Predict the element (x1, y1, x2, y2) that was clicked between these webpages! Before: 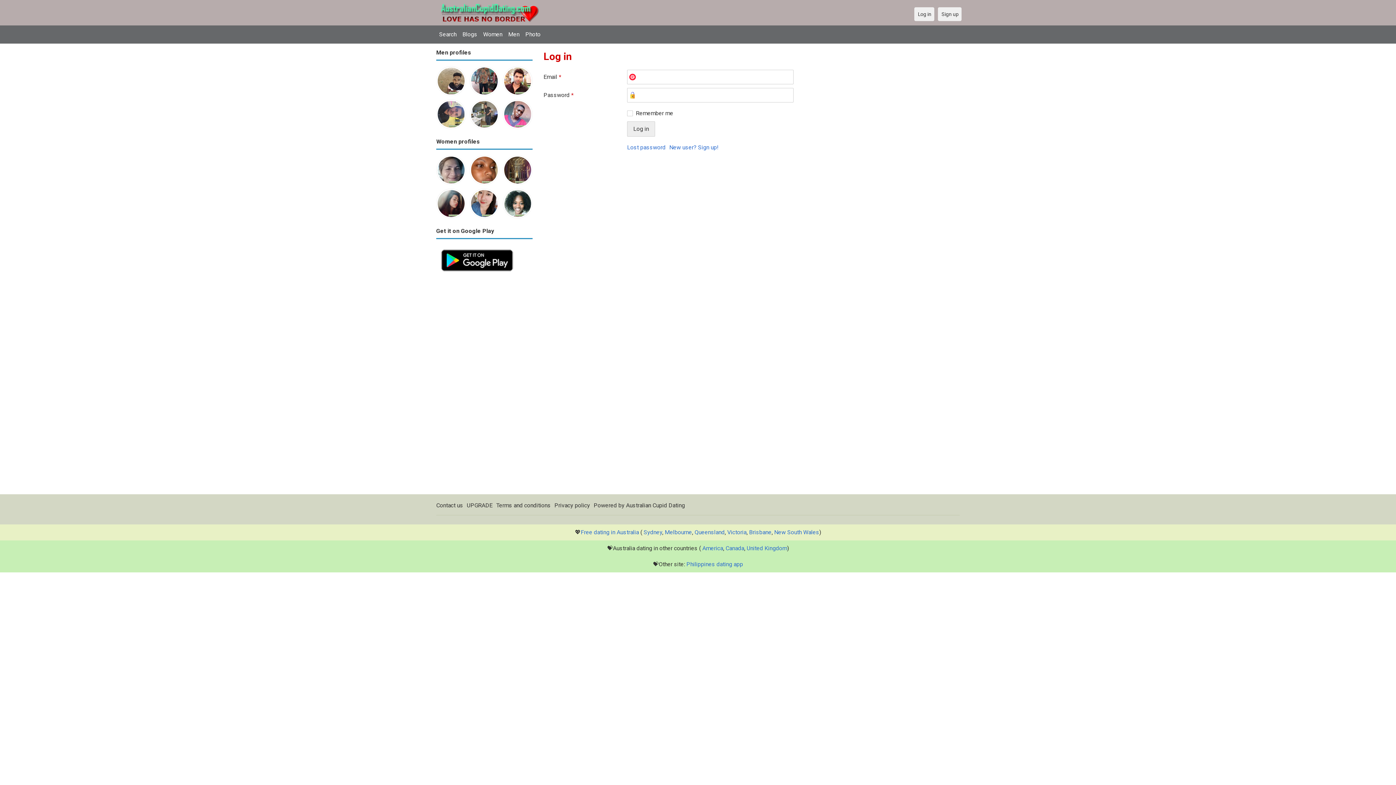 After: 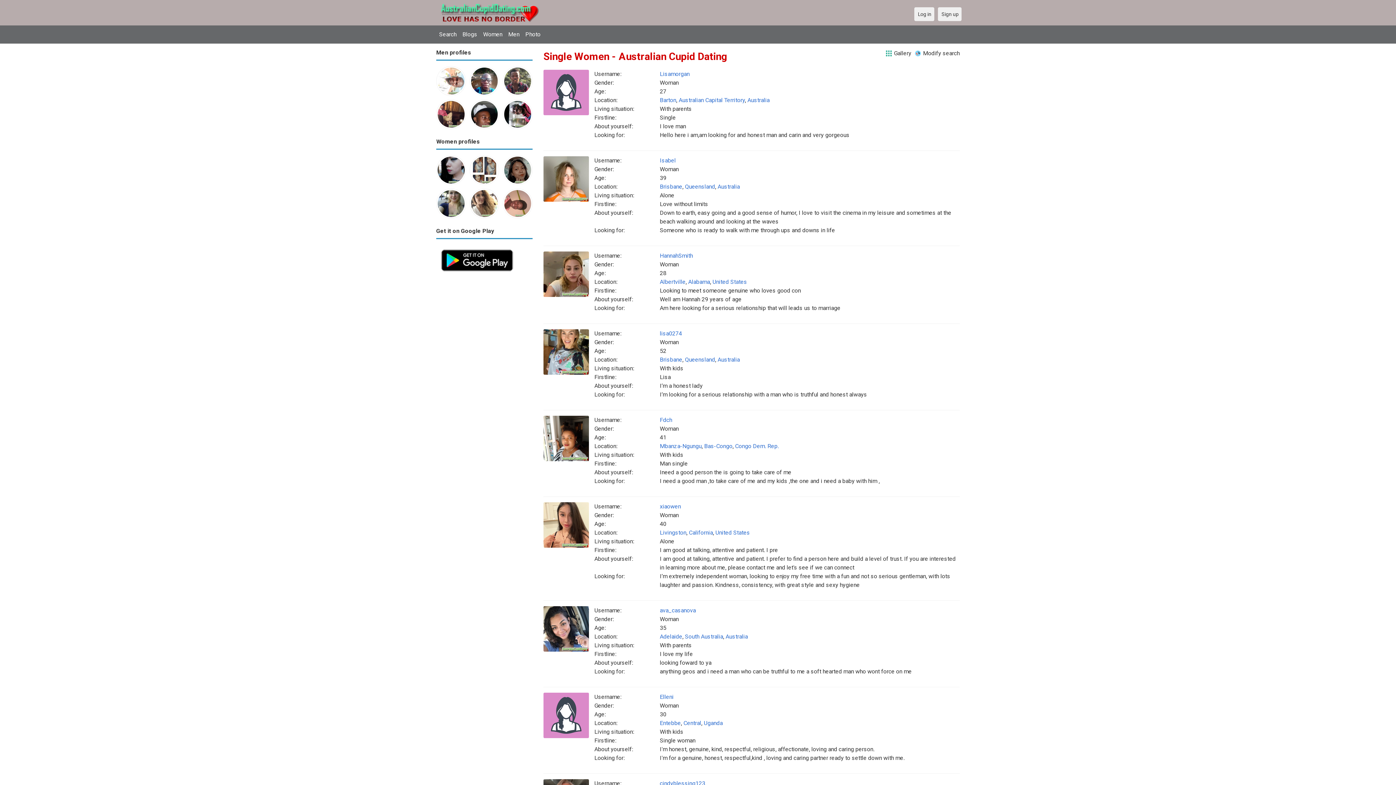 Action: bbox: (480, 27, 505, 41) label: Women